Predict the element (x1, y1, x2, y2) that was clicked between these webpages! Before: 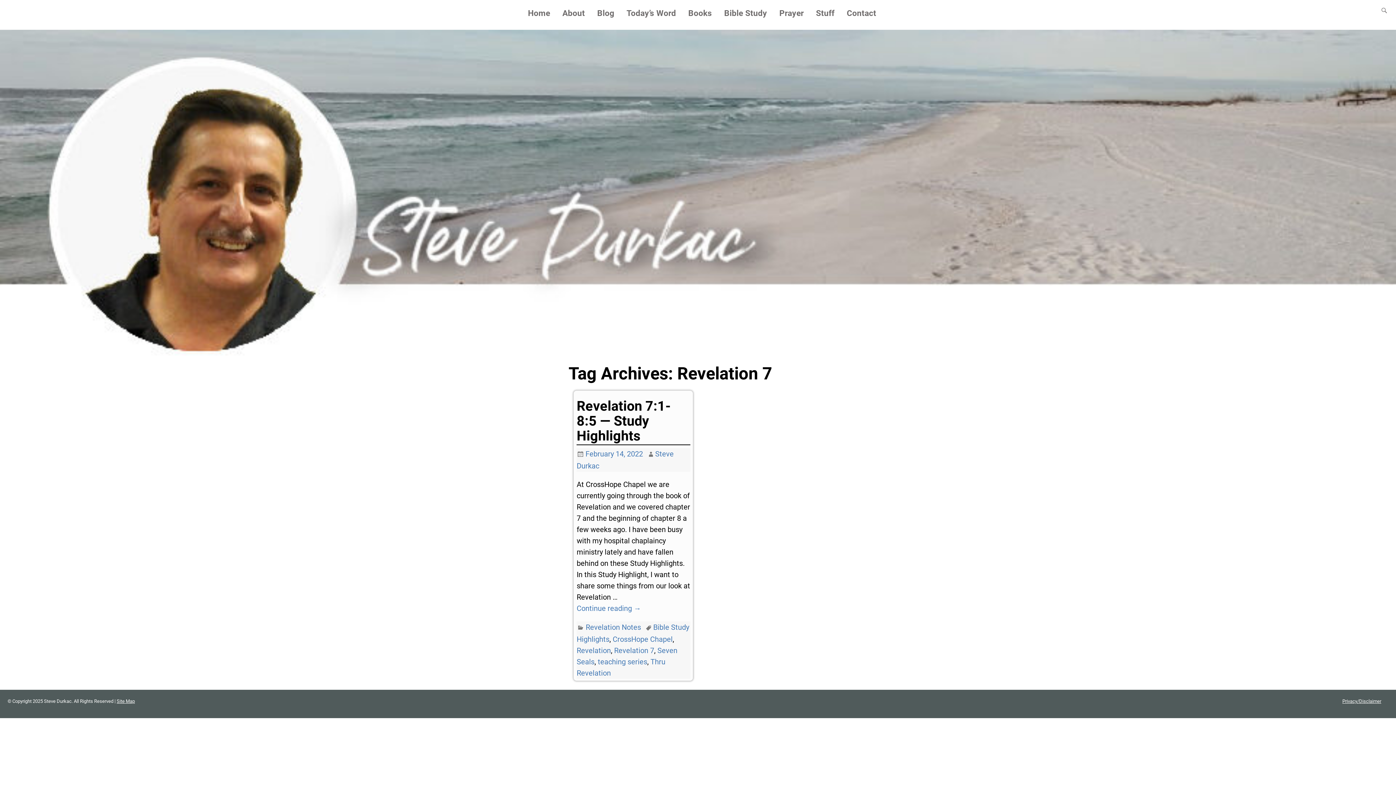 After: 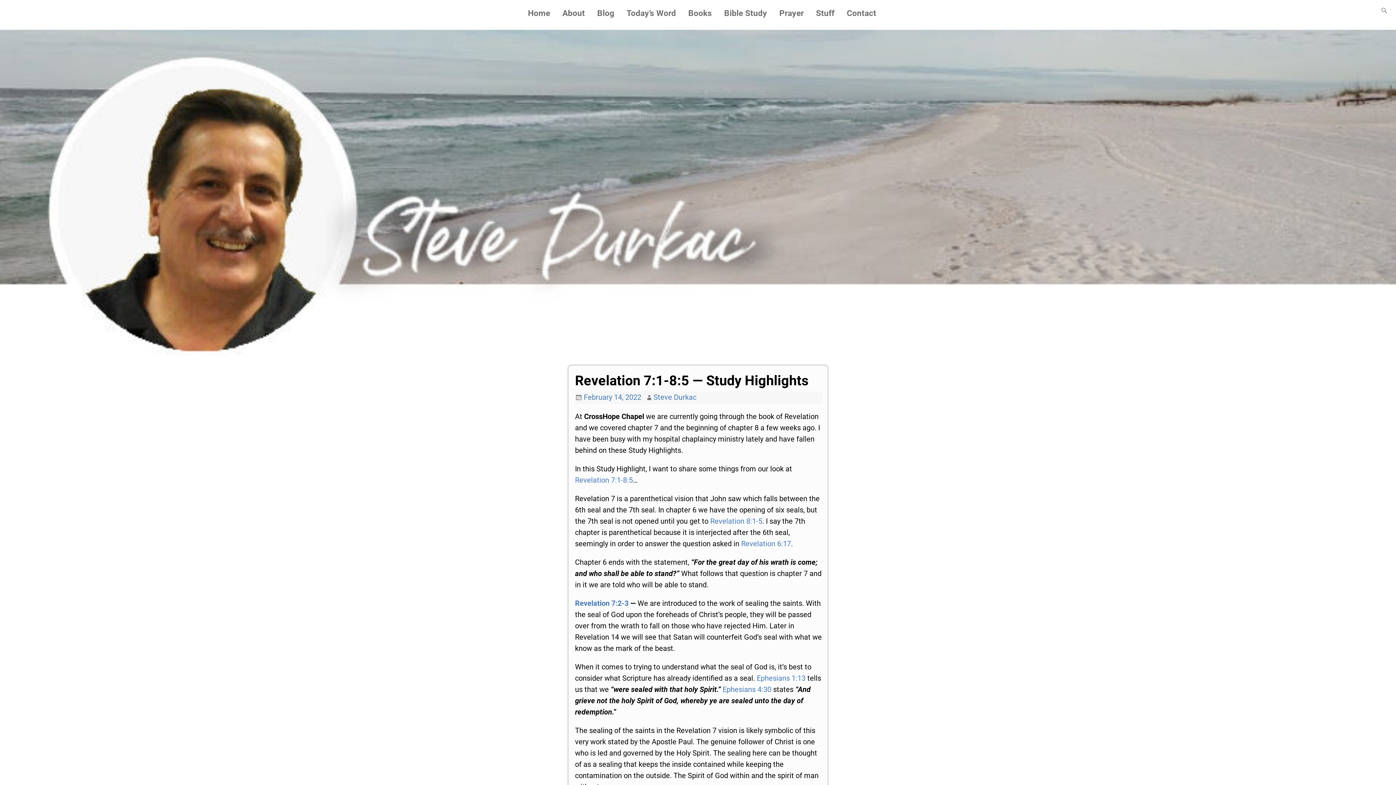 Action: label: February 14, 2022 bbox: (576, 449, 643, 458)